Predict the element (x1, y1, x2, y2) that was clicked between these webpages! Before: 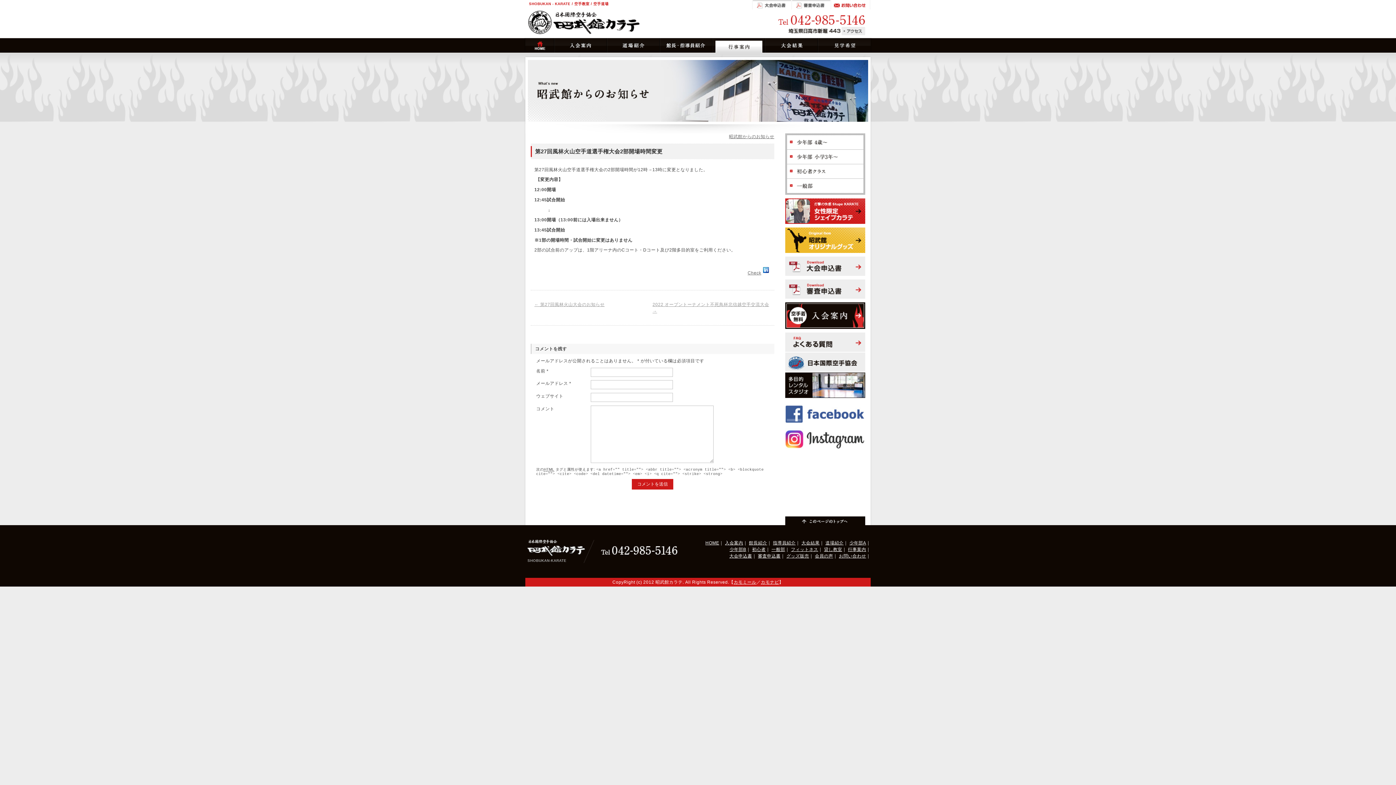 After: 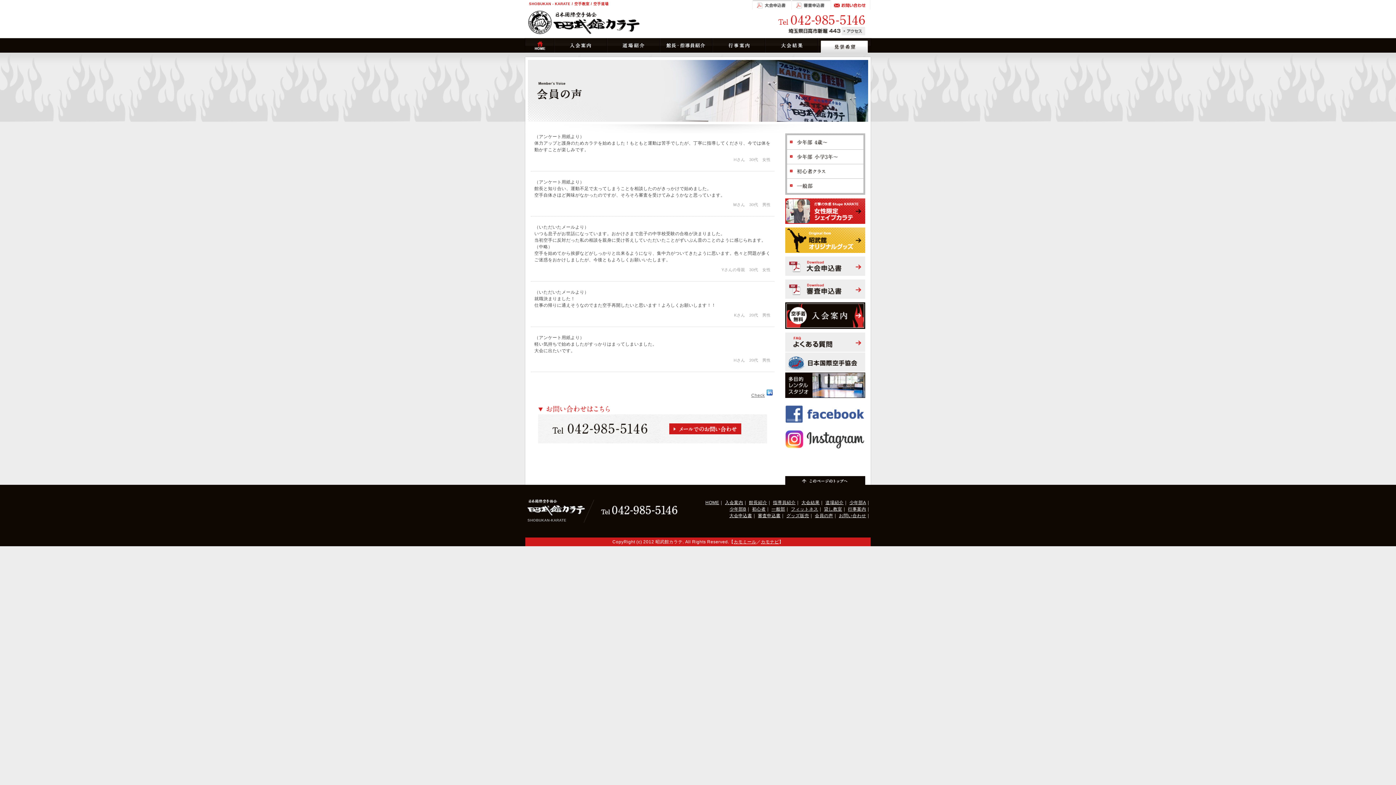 Action: label: 会員の声 bbox: (815, 553, 833, 559)